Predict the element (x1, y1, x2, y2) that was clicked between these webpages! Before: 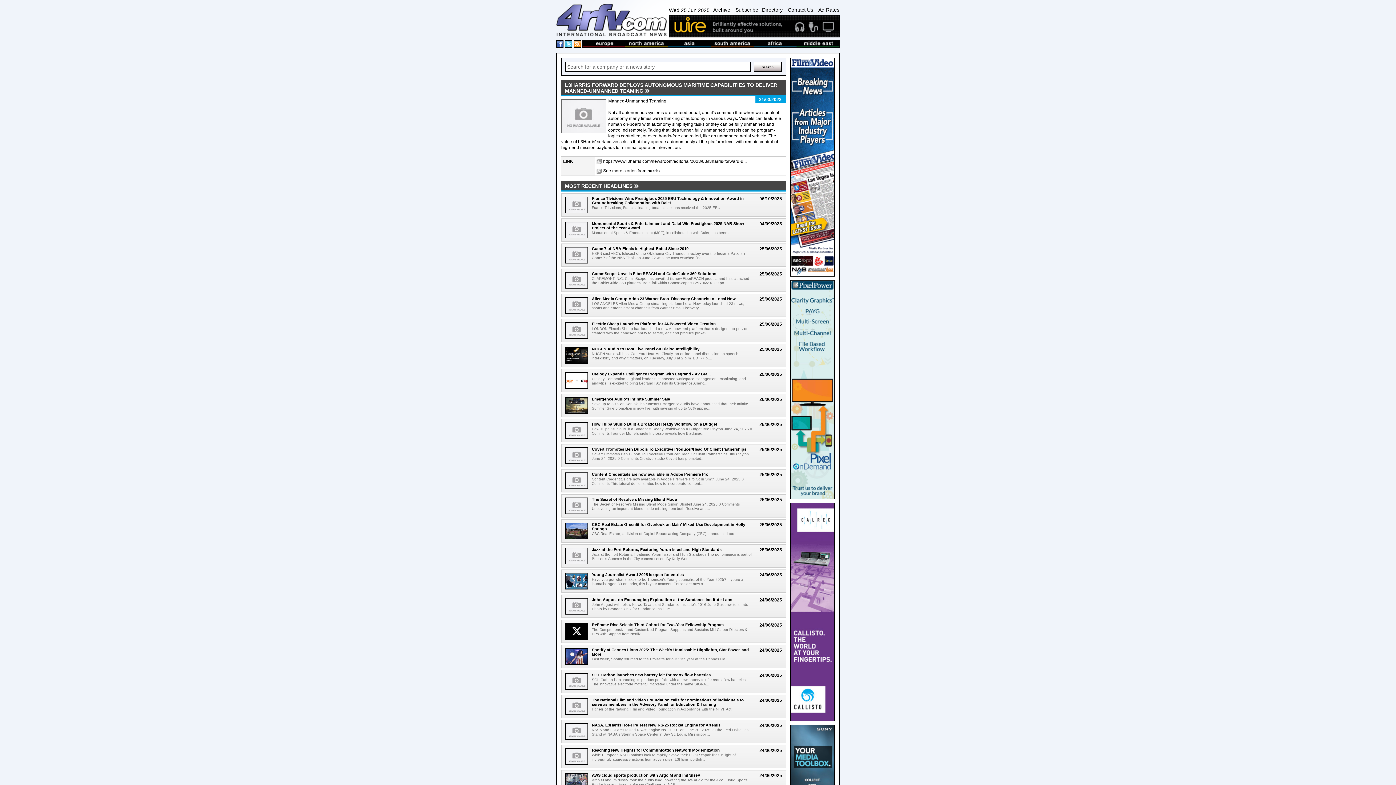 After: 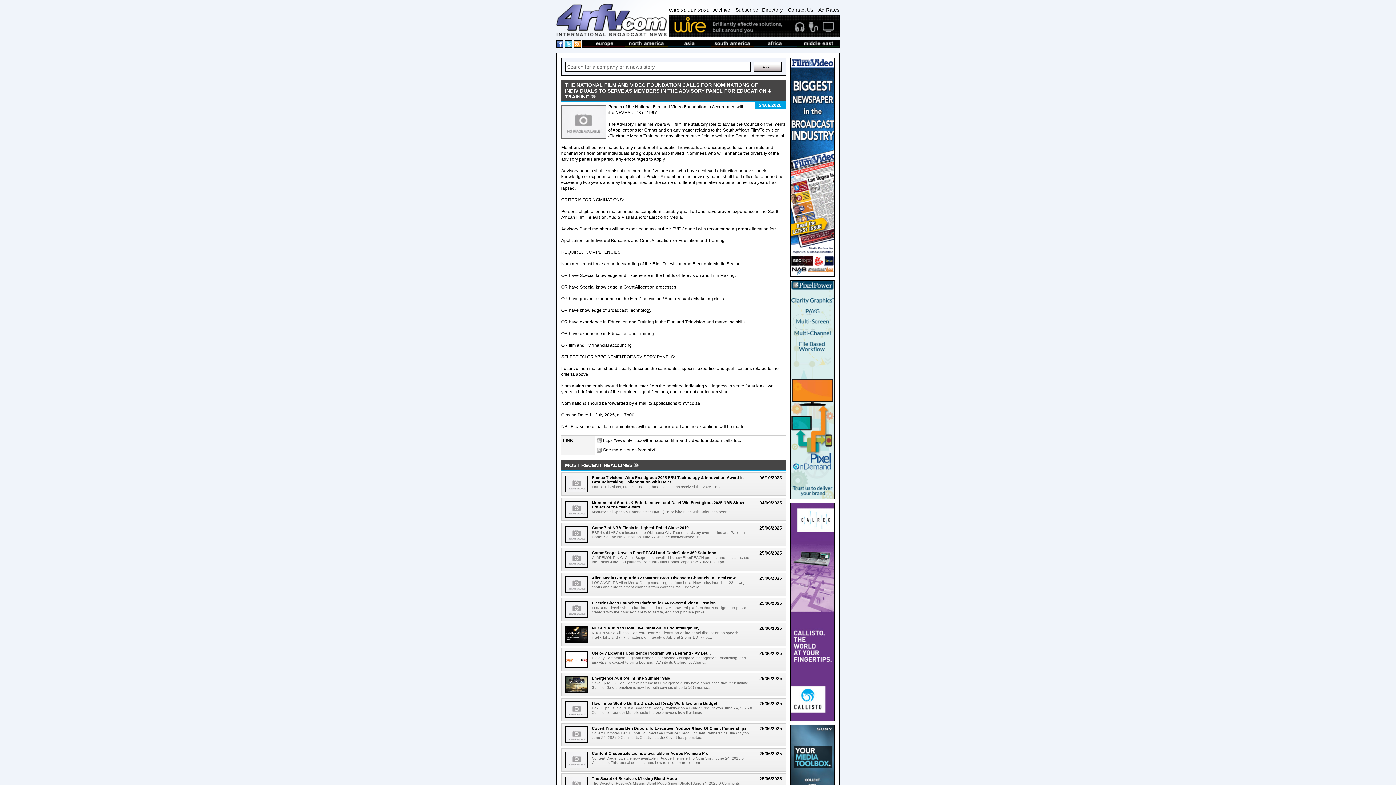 Action: bbox: (592, 698, 744, 706) label: The National Film and Video Foundation calls for nominations of individuals to serve as members in the Advisory Panel for Education & Training